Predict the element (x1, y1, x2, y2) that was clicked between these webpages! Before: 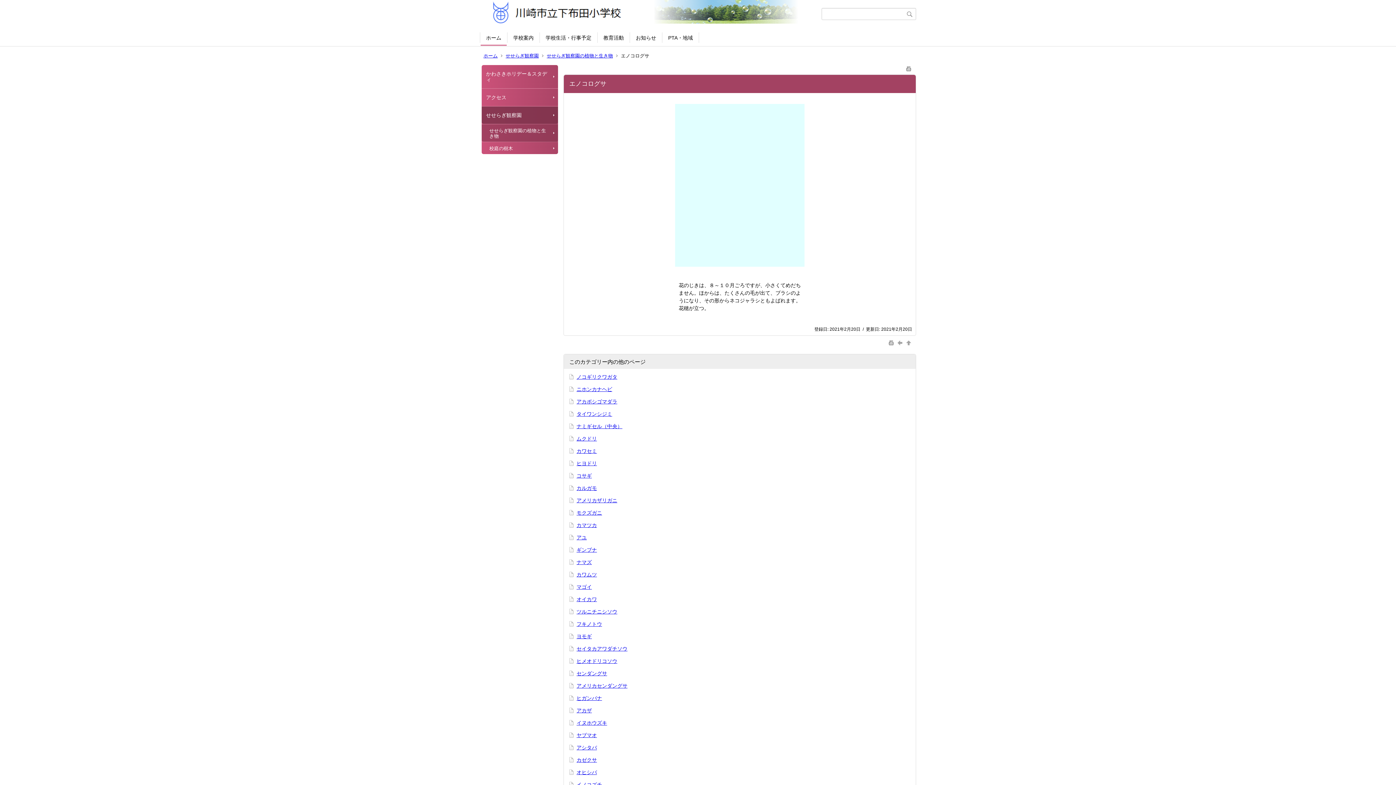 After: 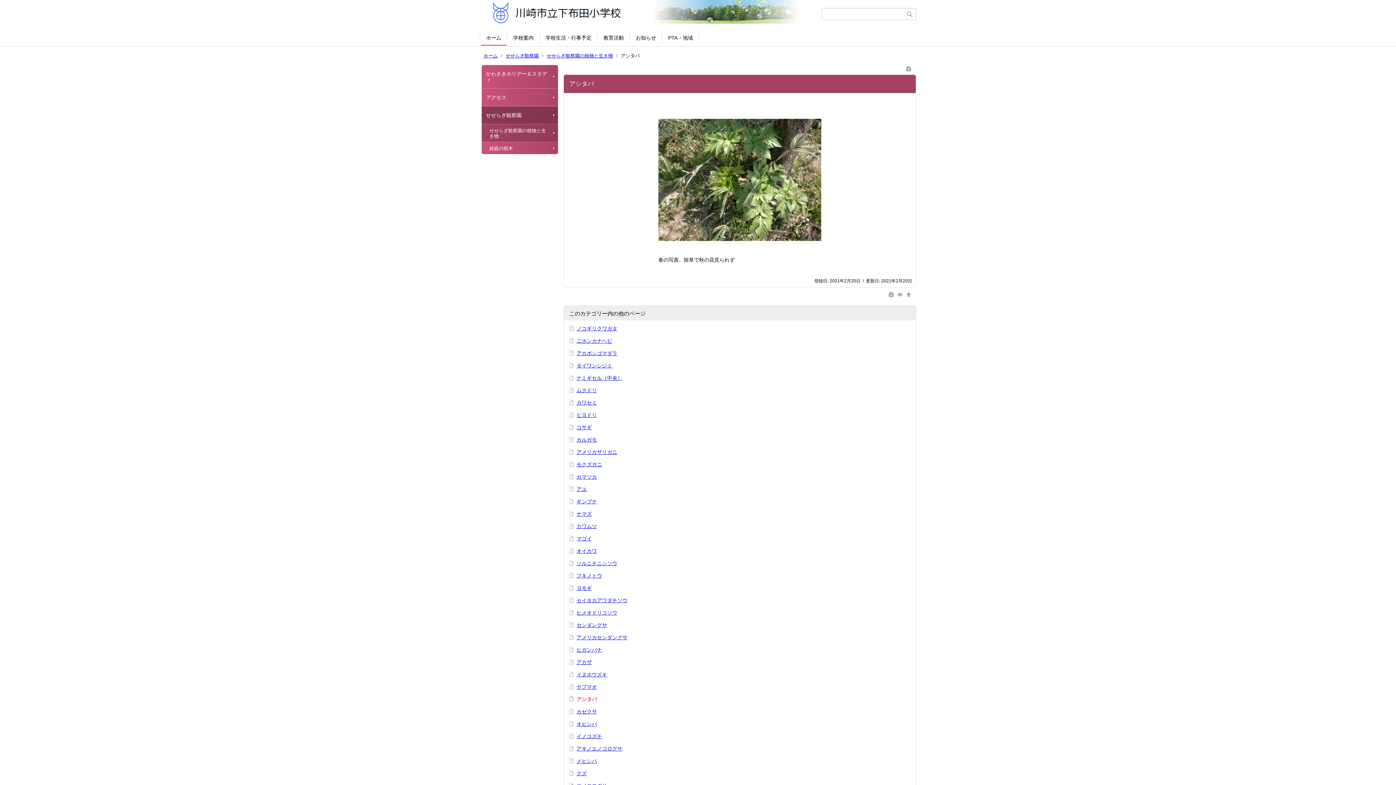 Action: label: アシタバ bbox: (576, 745, 597, 750)